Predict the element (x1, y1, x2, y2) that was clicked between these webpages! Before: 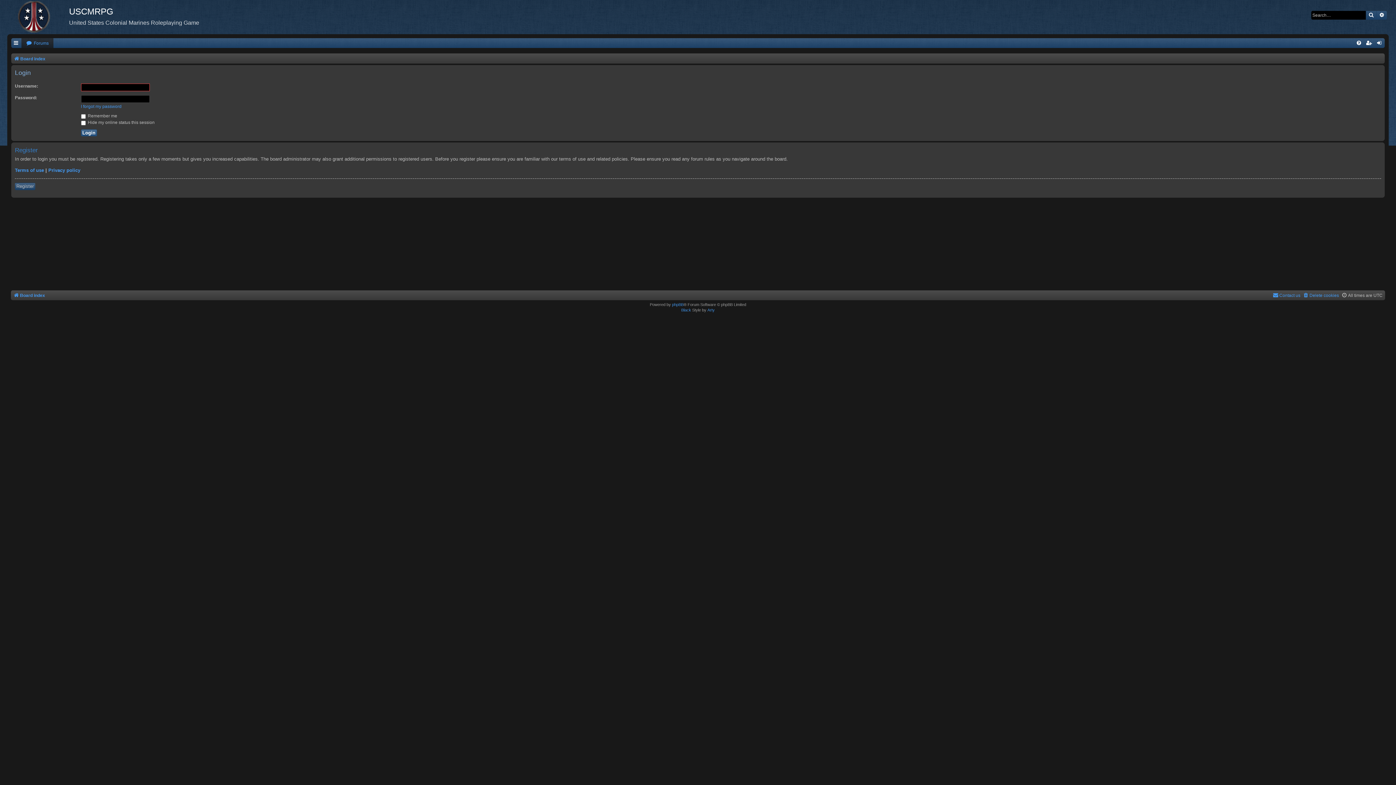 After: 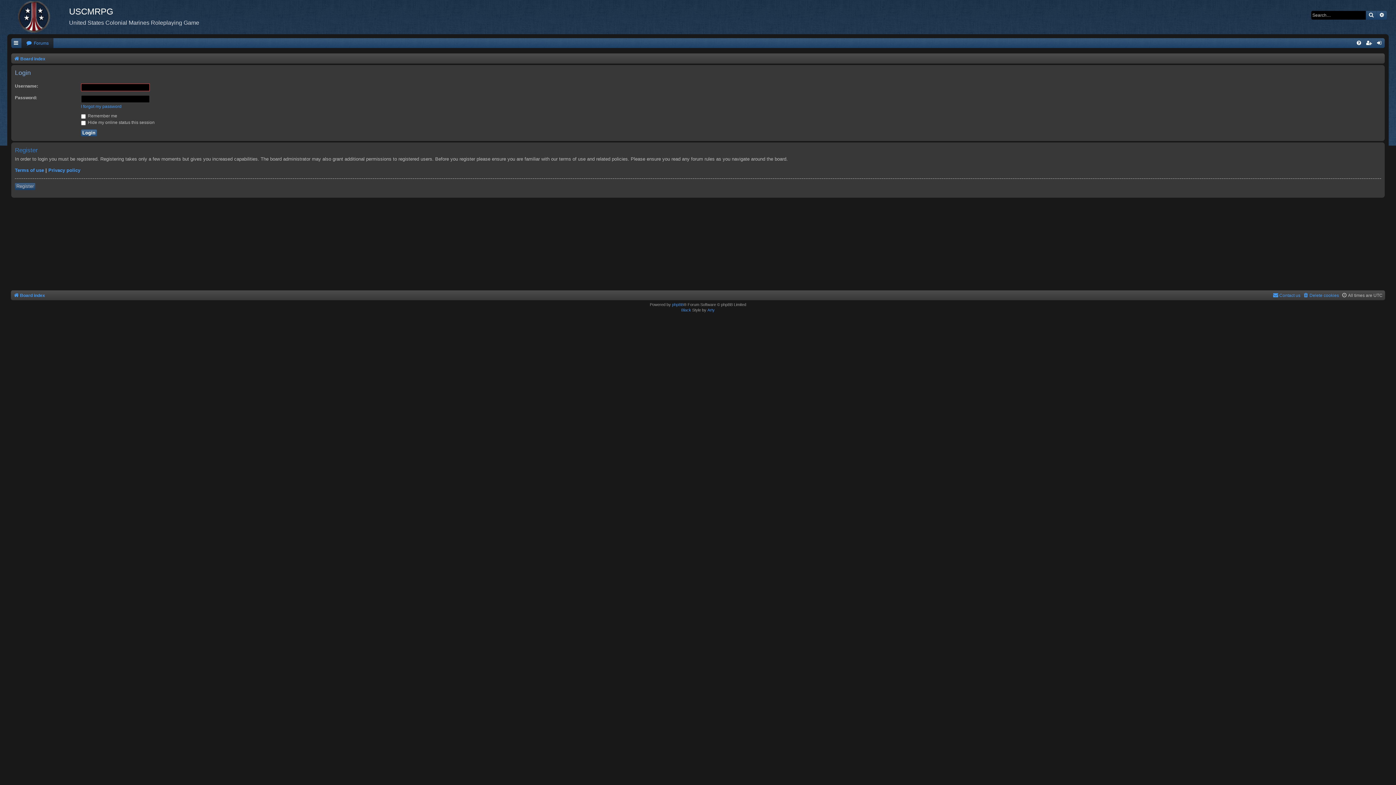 Action: bbox: (1374, 38, 1385, 48)